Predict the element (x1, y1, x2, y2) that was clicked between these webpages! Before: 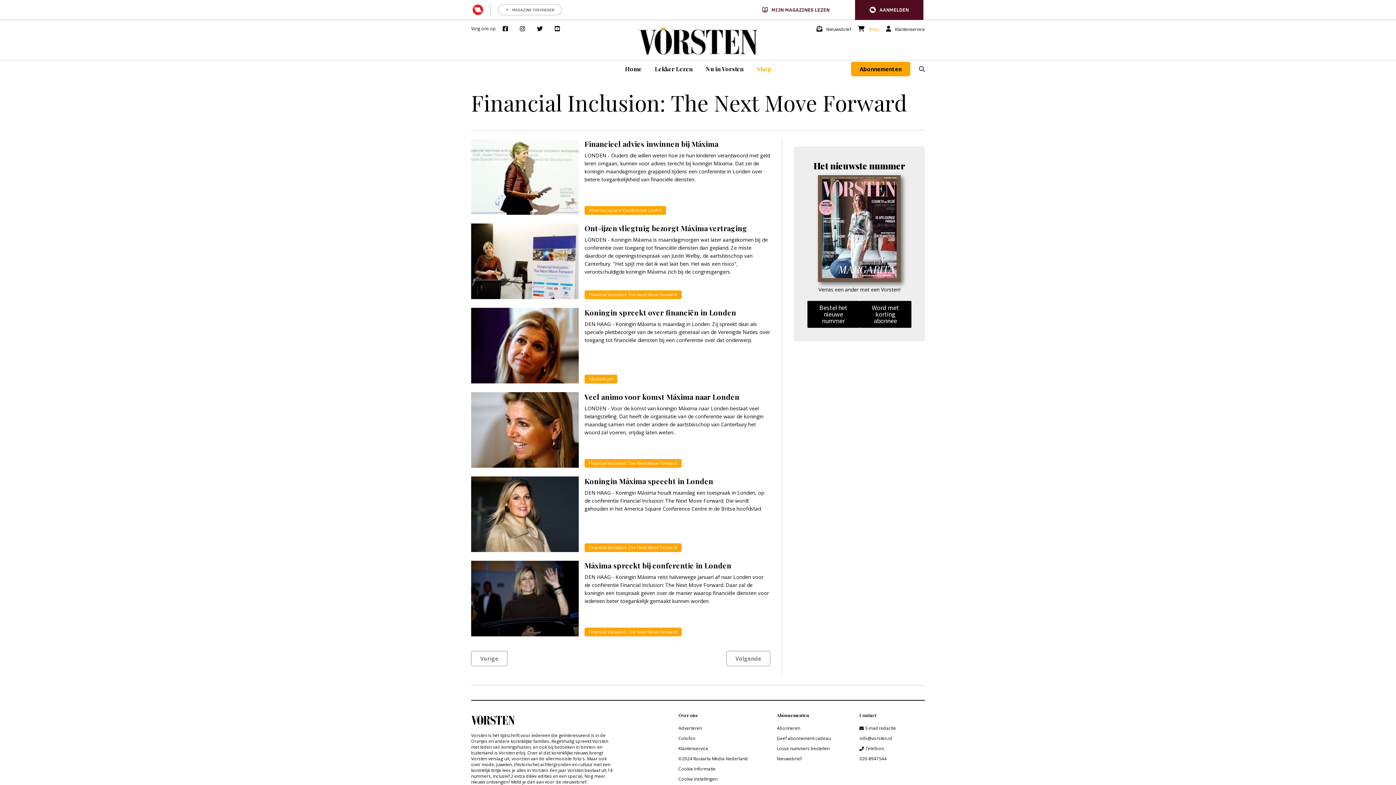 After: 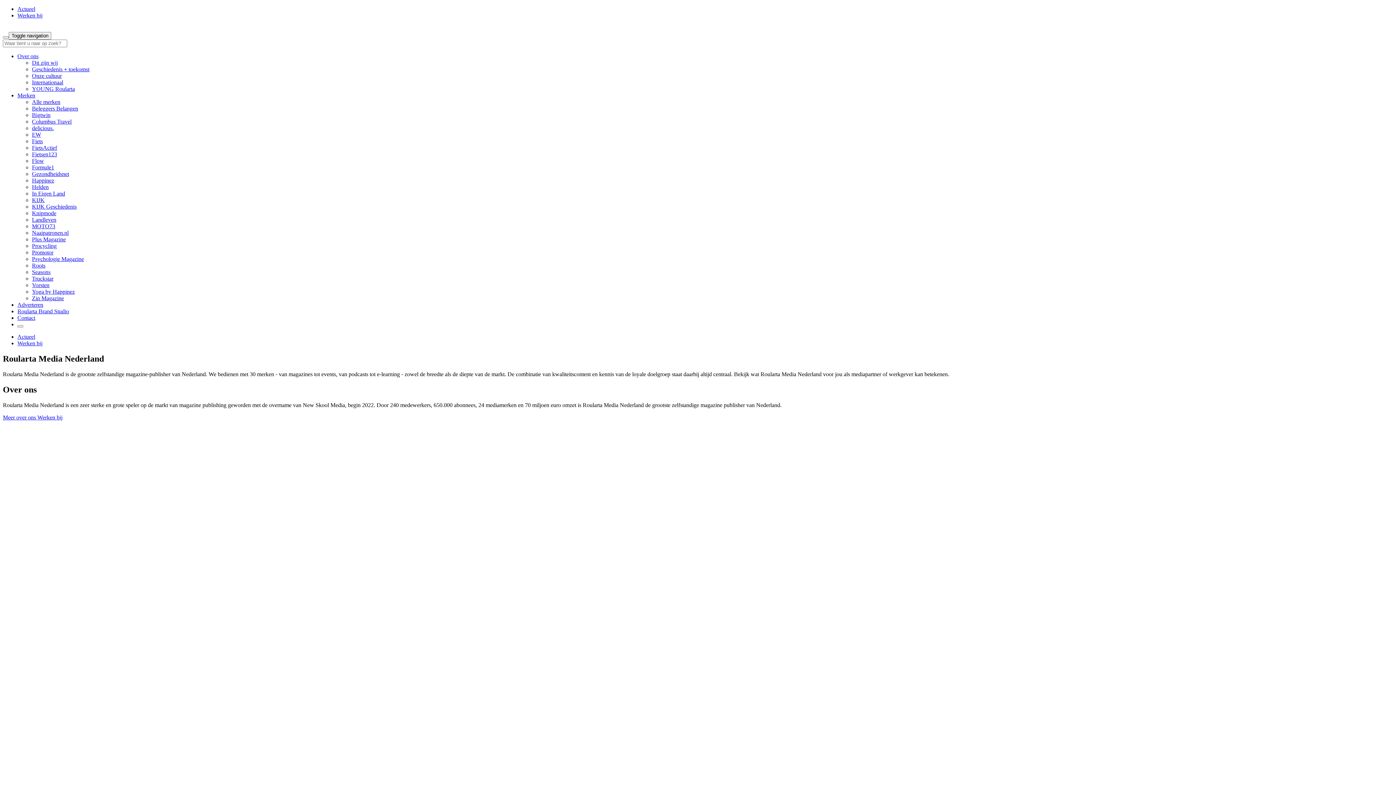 Action: label: ©2024 Roularta Media Nederland bbox: (678, 756, 748, 762)